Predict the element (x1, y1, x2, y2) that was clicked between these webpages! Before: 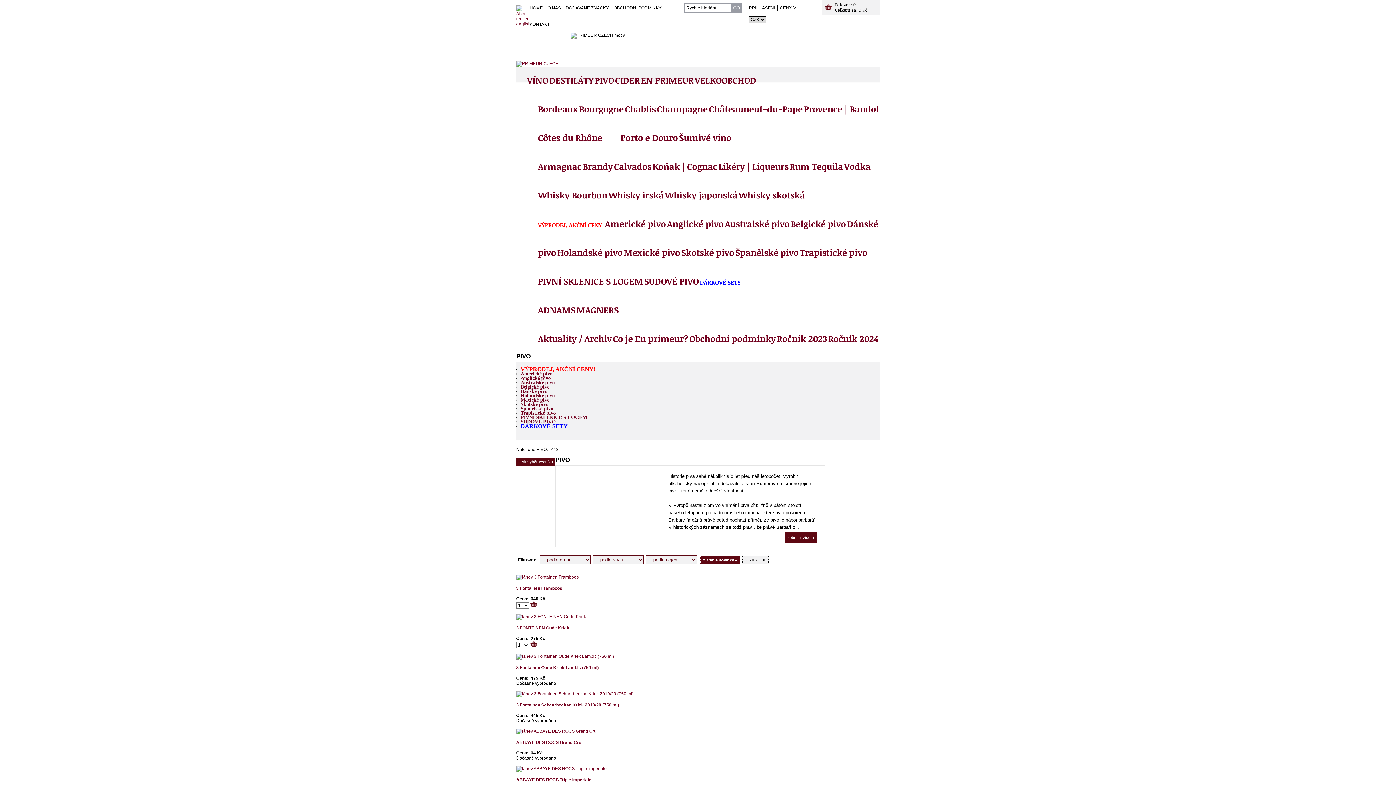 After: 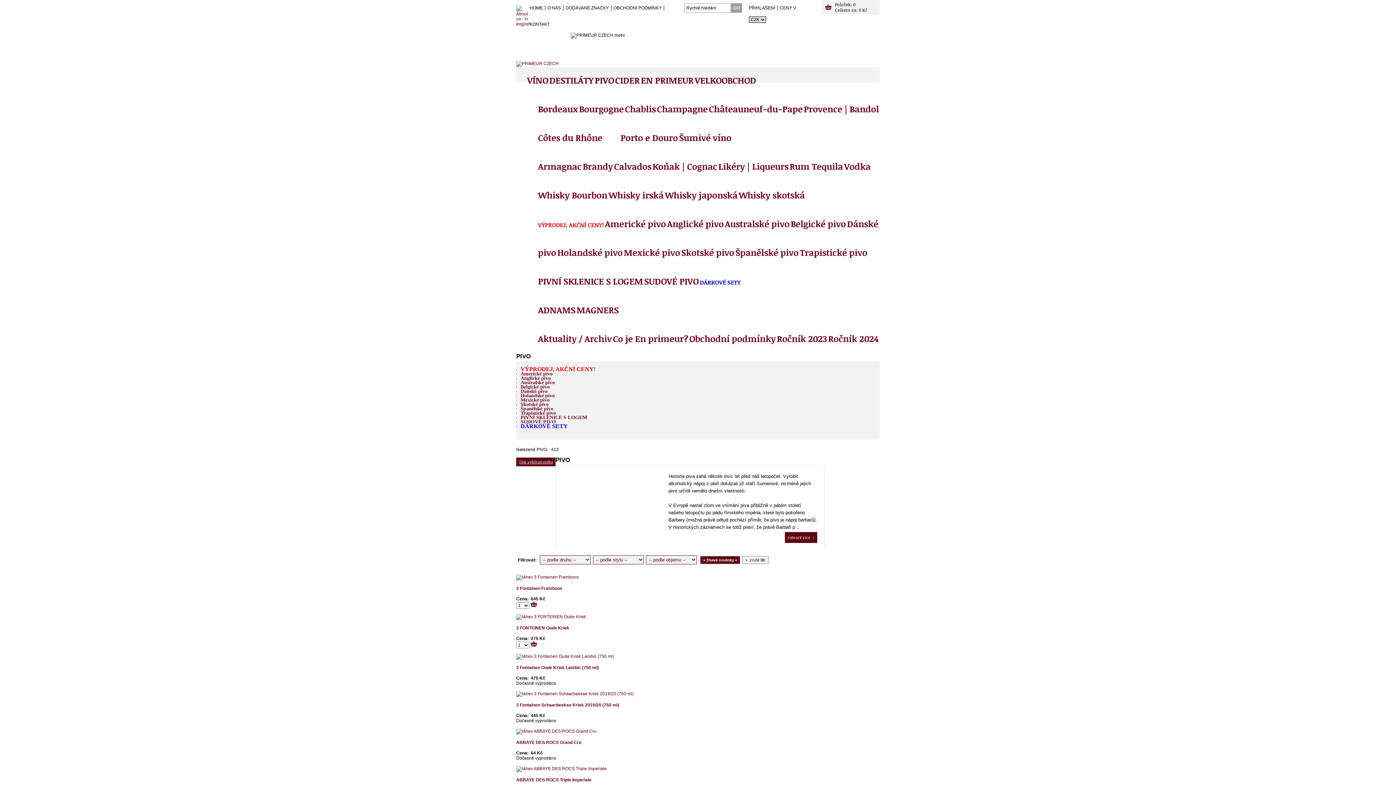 Action: bbox: (516, 457, 555, 466) label: Tisk výběru/ceníku